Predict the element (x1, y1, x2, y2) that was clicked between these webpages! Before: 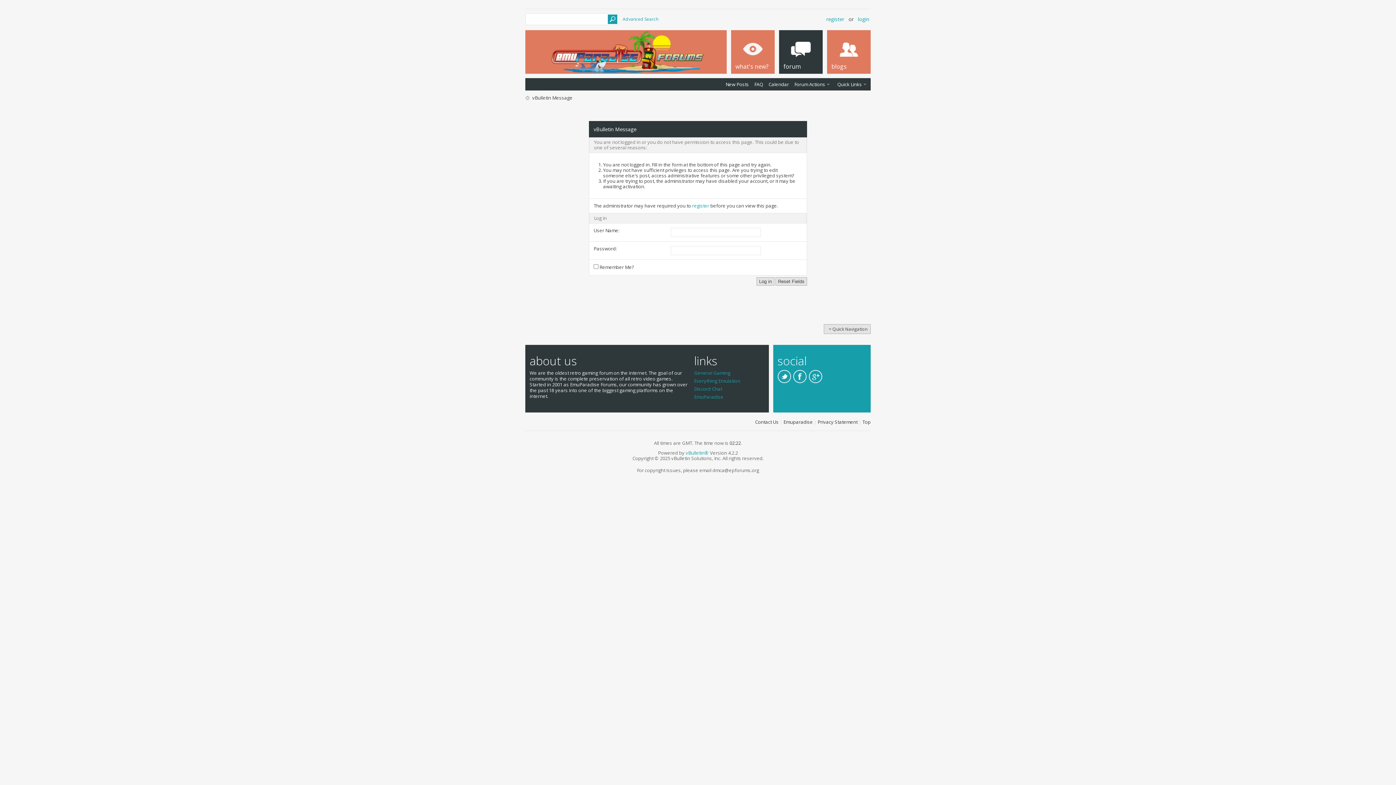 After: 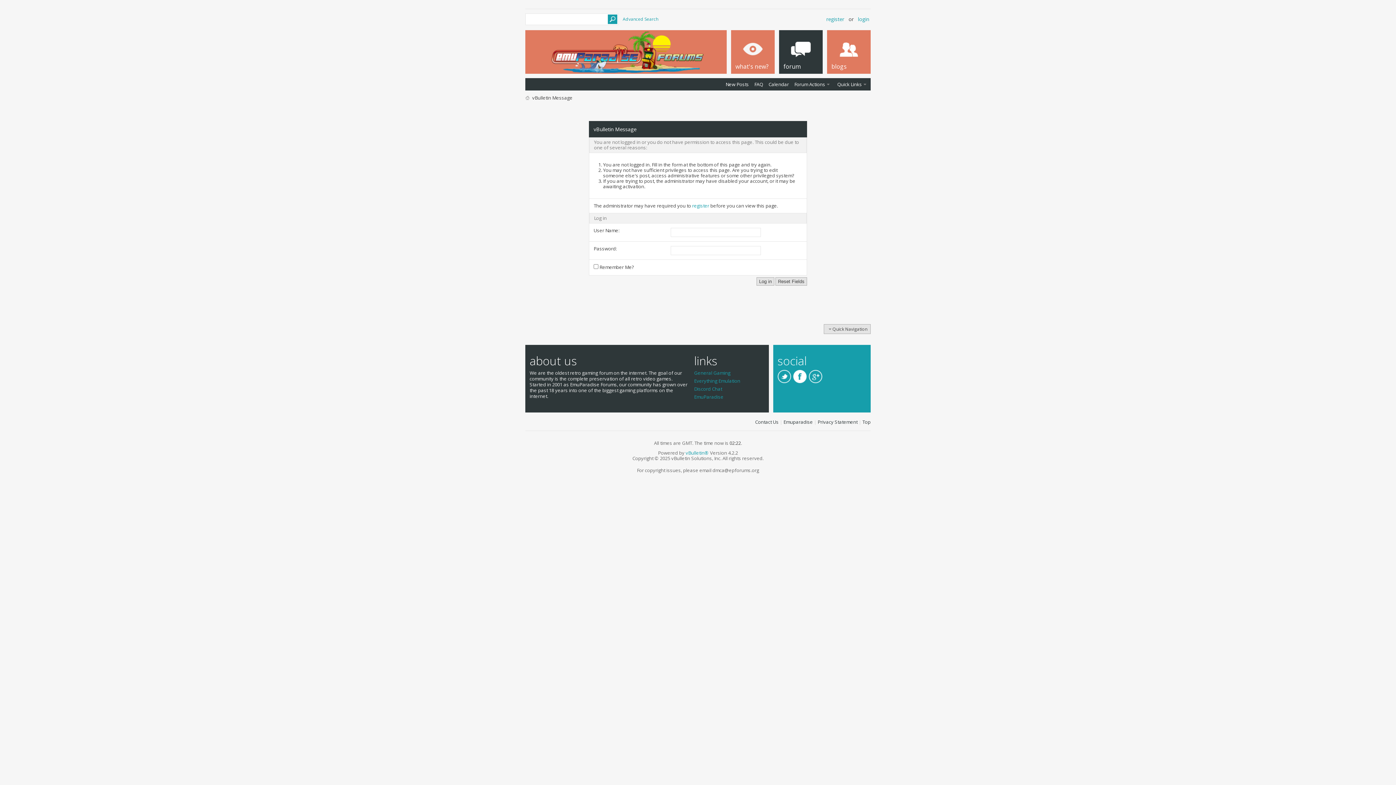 Action: bbox: (793, 370, 806, 383)